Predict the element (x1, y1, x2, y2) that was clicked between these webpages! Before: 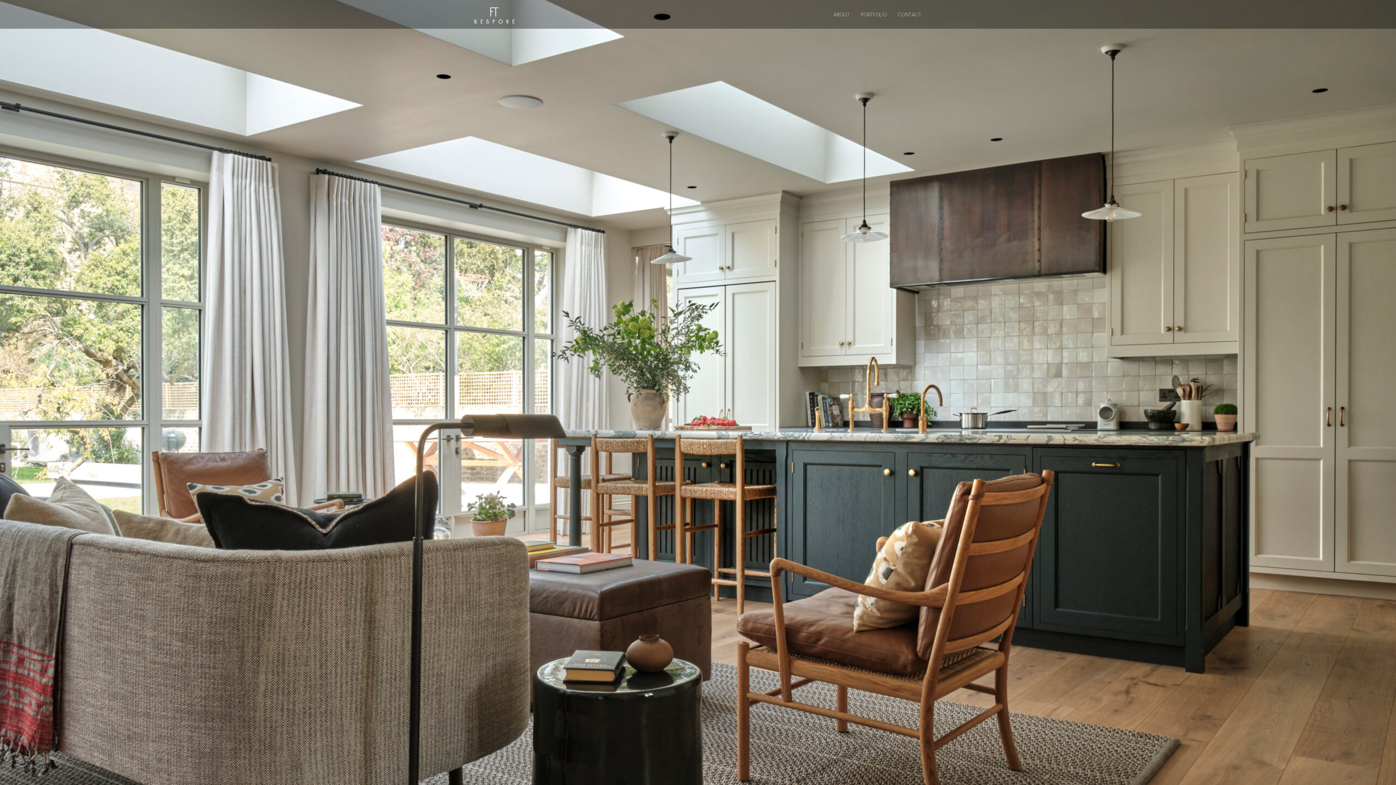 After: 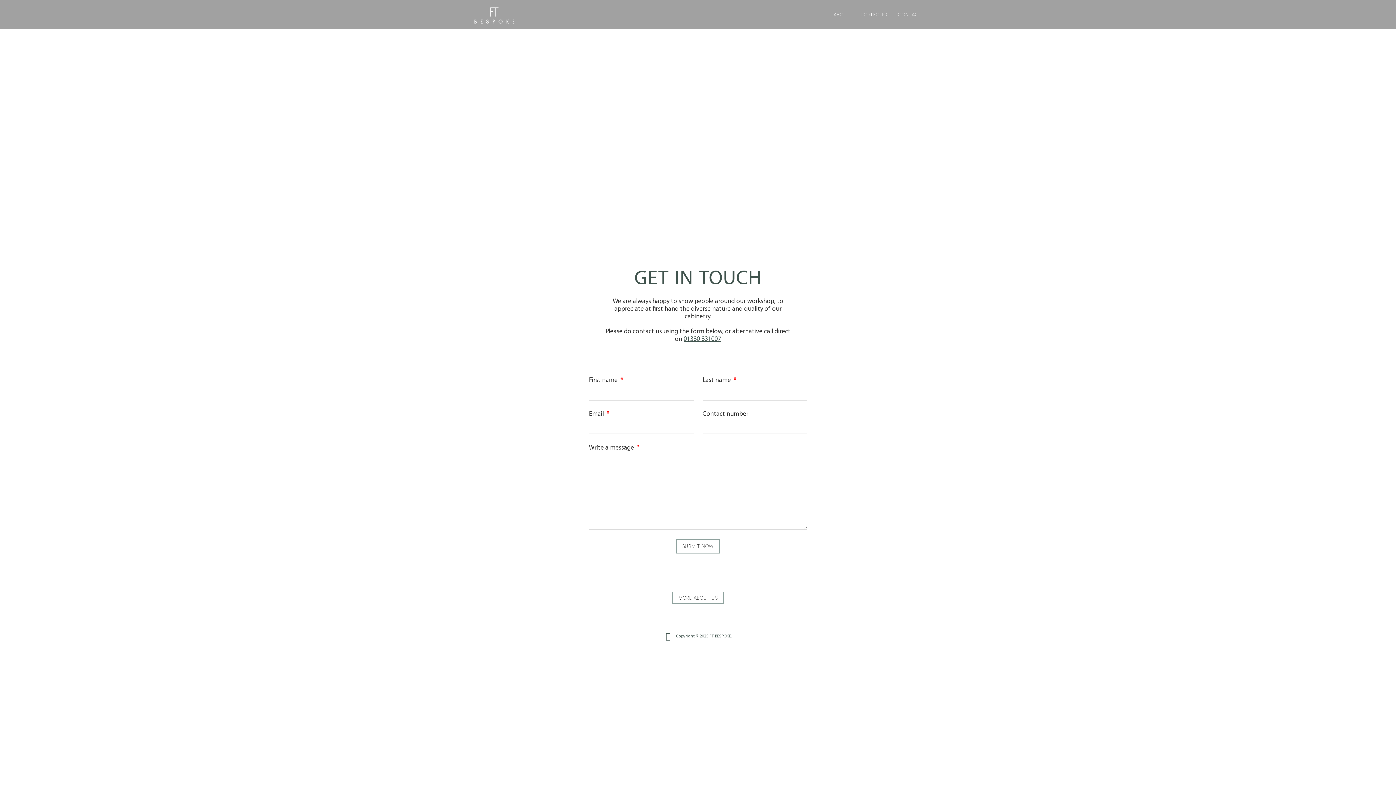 Action: bbox: (898, 9, 921, 20) label: CONTACT